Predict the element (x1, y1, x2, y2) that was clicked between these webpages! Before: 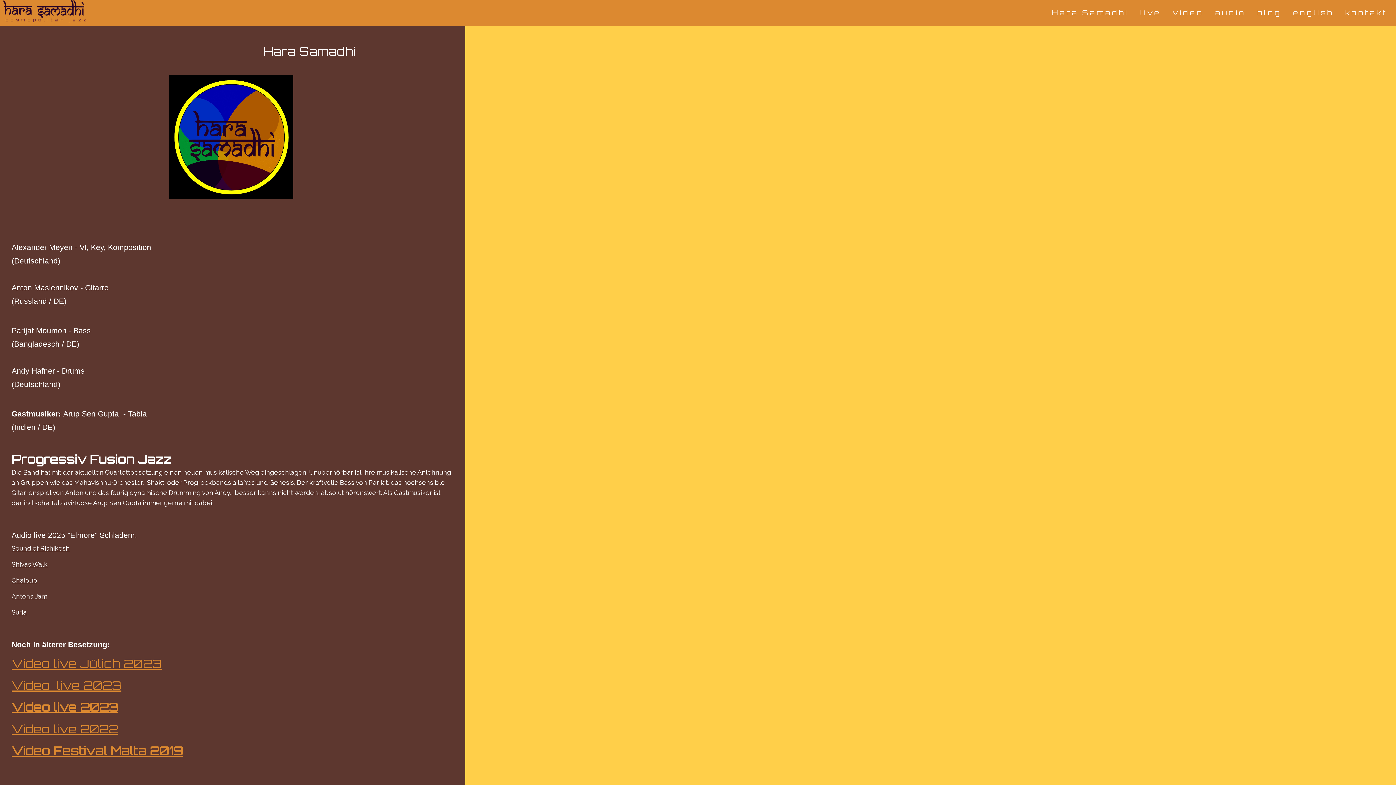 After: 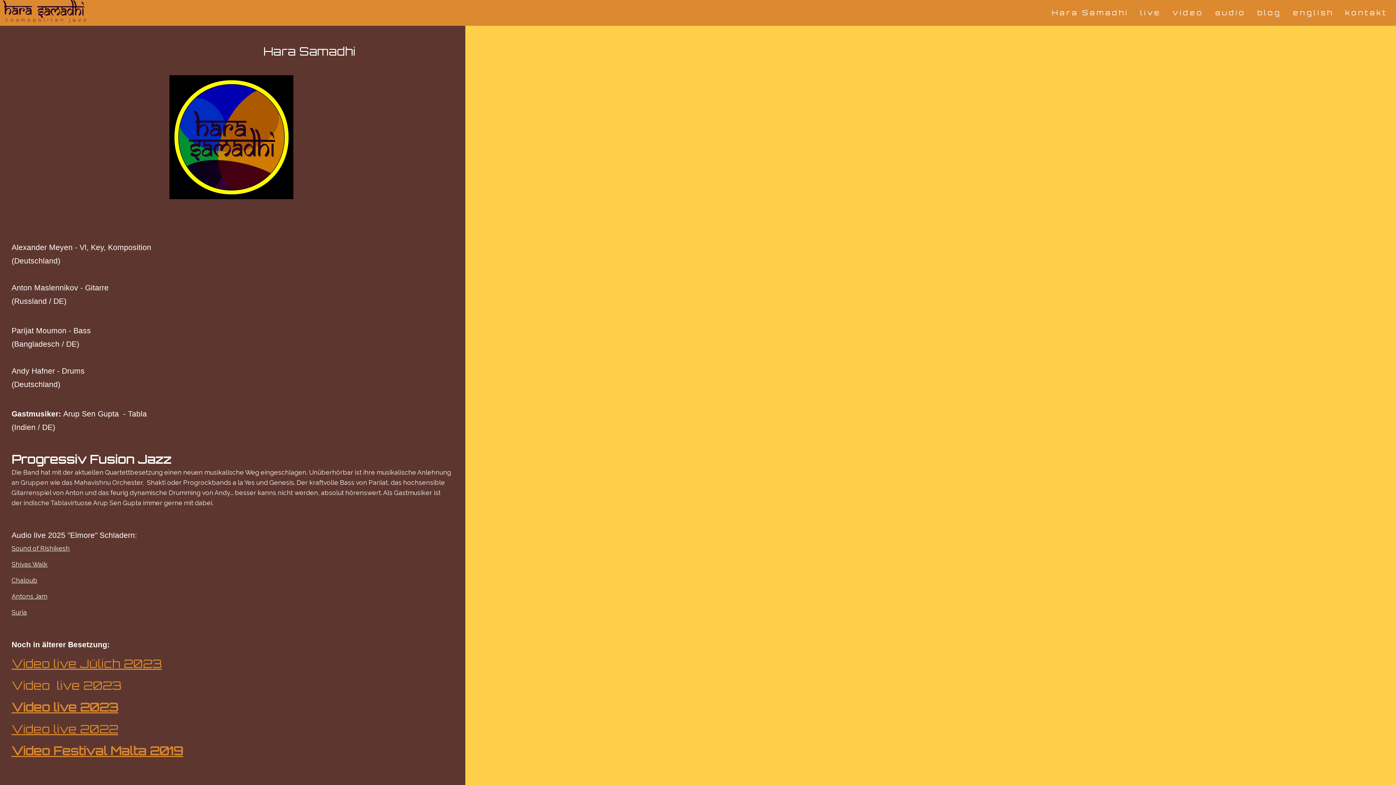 Action: label: Video  live 2023 bbox: (11, 678, 121, 693)